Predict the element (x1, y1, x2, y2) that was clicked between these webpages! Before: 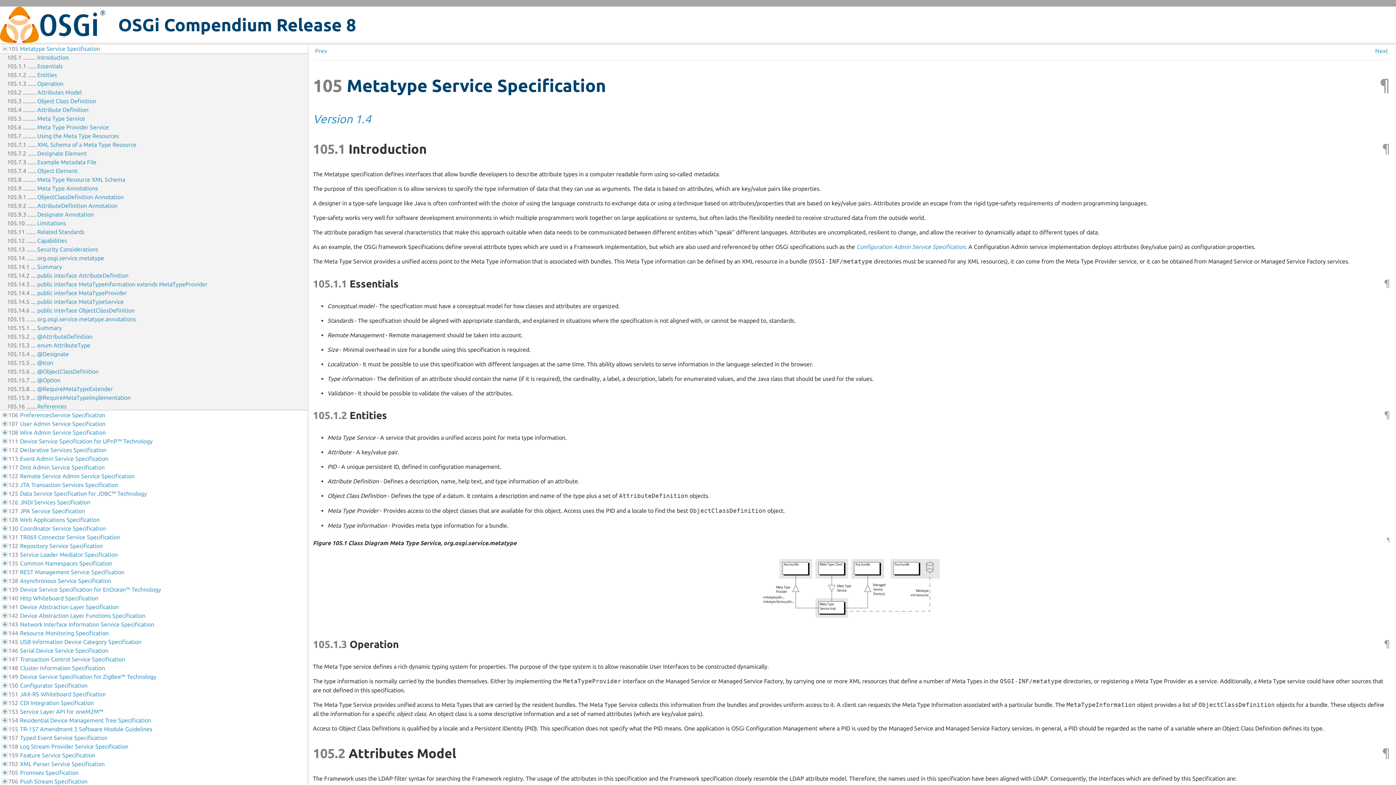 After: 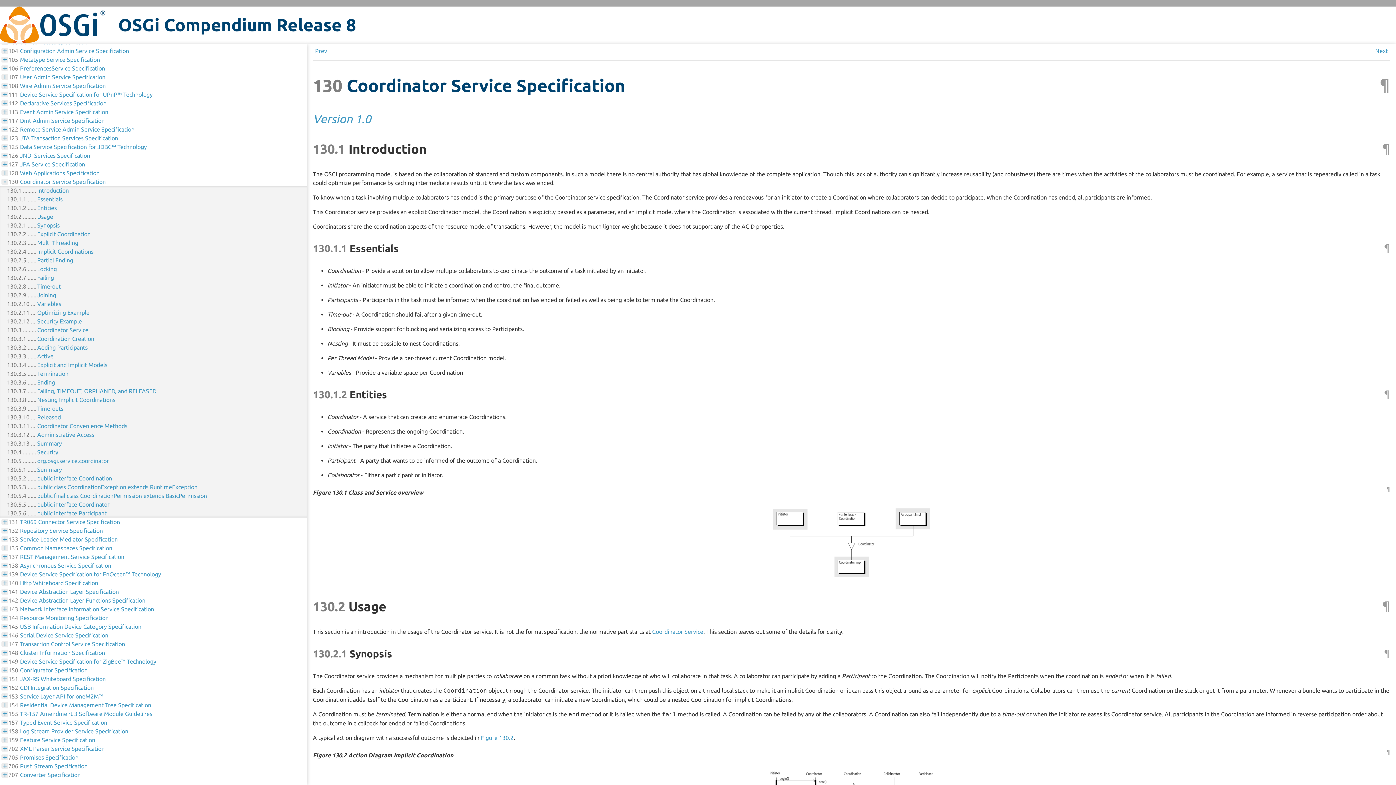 Action: label: 130 
Coordinator Service Specification bbox: (6, 524, 307, 533)